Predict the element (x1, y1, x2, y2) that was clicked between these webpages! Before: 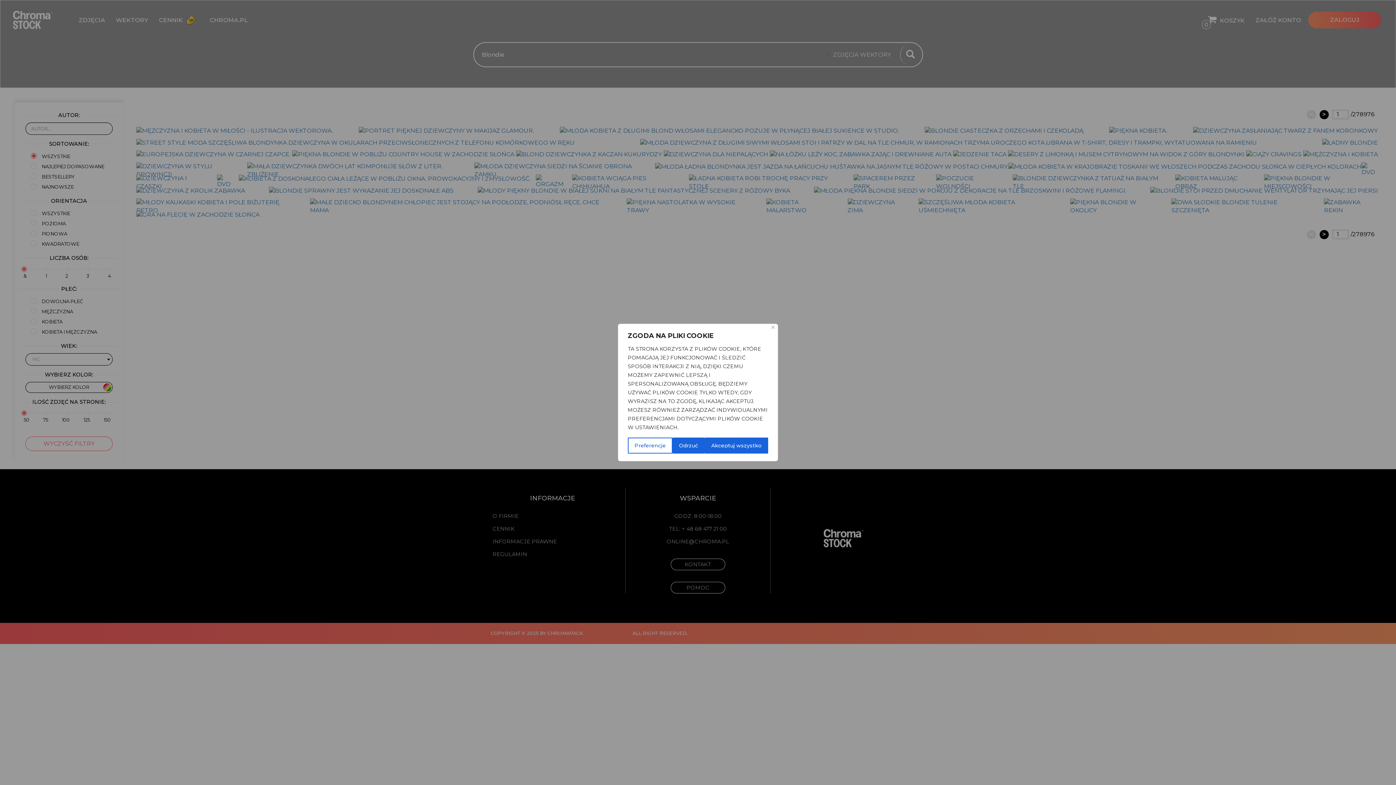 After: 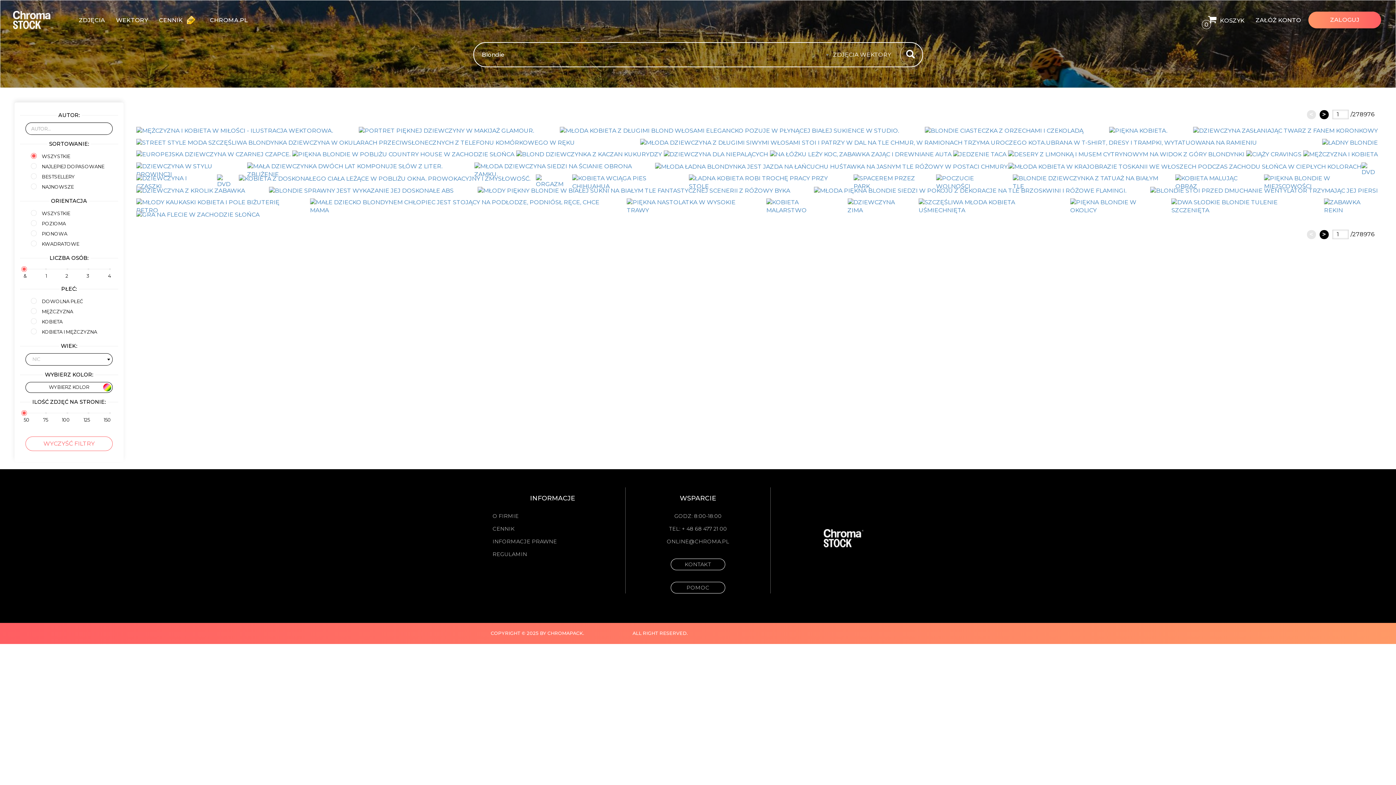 Action: label: Blisko bbox: (771, 325, 774, 329)